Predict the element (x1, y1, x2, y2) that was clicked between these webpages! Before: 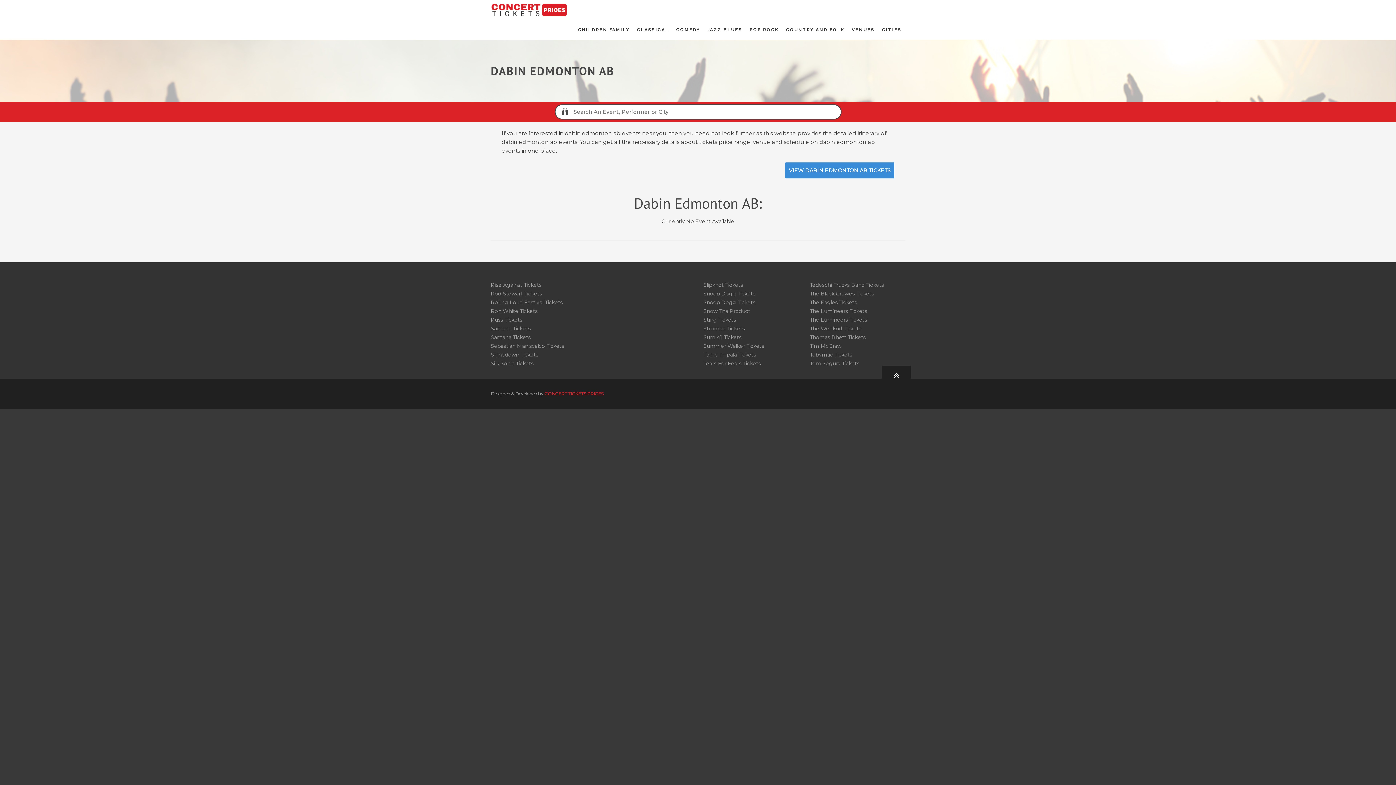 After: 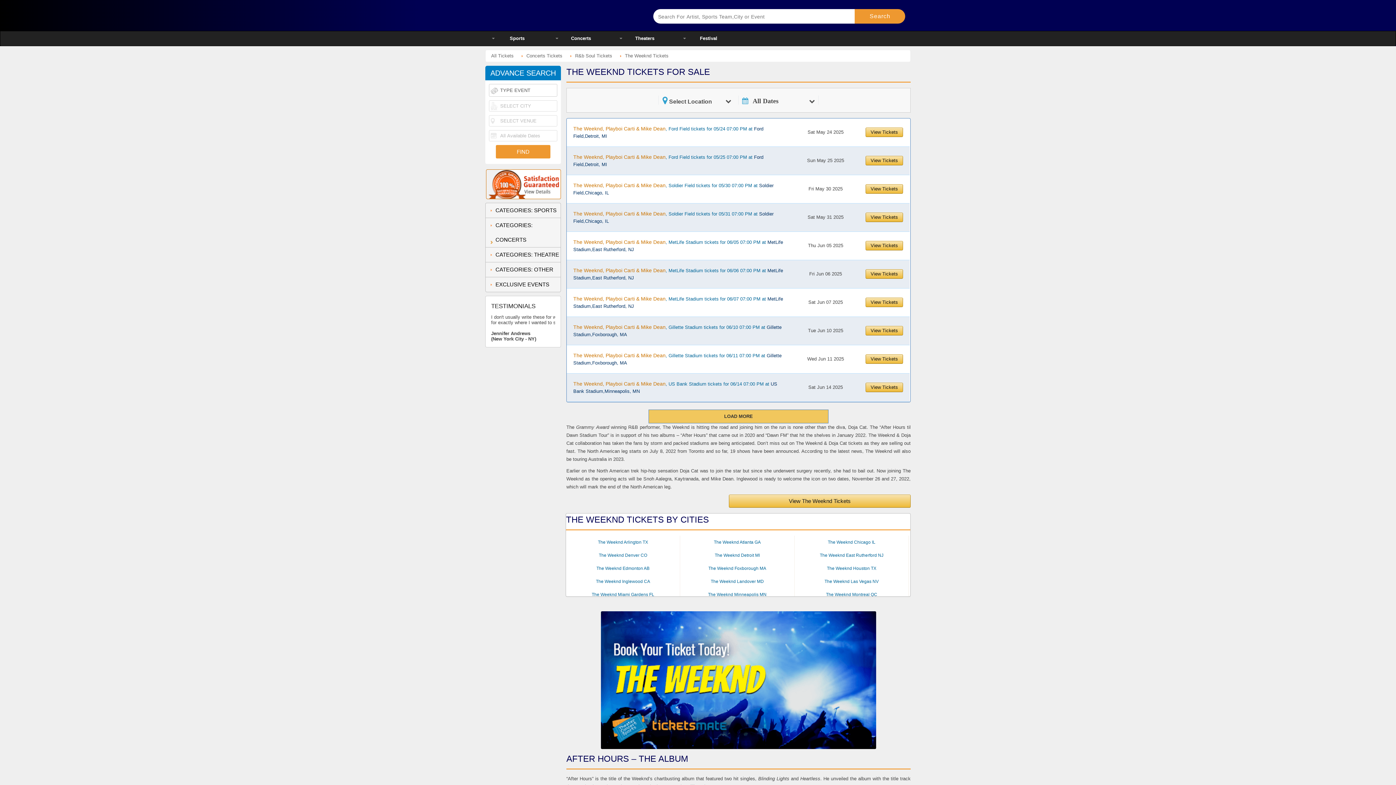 Action: bbox: (810, 325, 861, 332) label: The Weeknd Tickets